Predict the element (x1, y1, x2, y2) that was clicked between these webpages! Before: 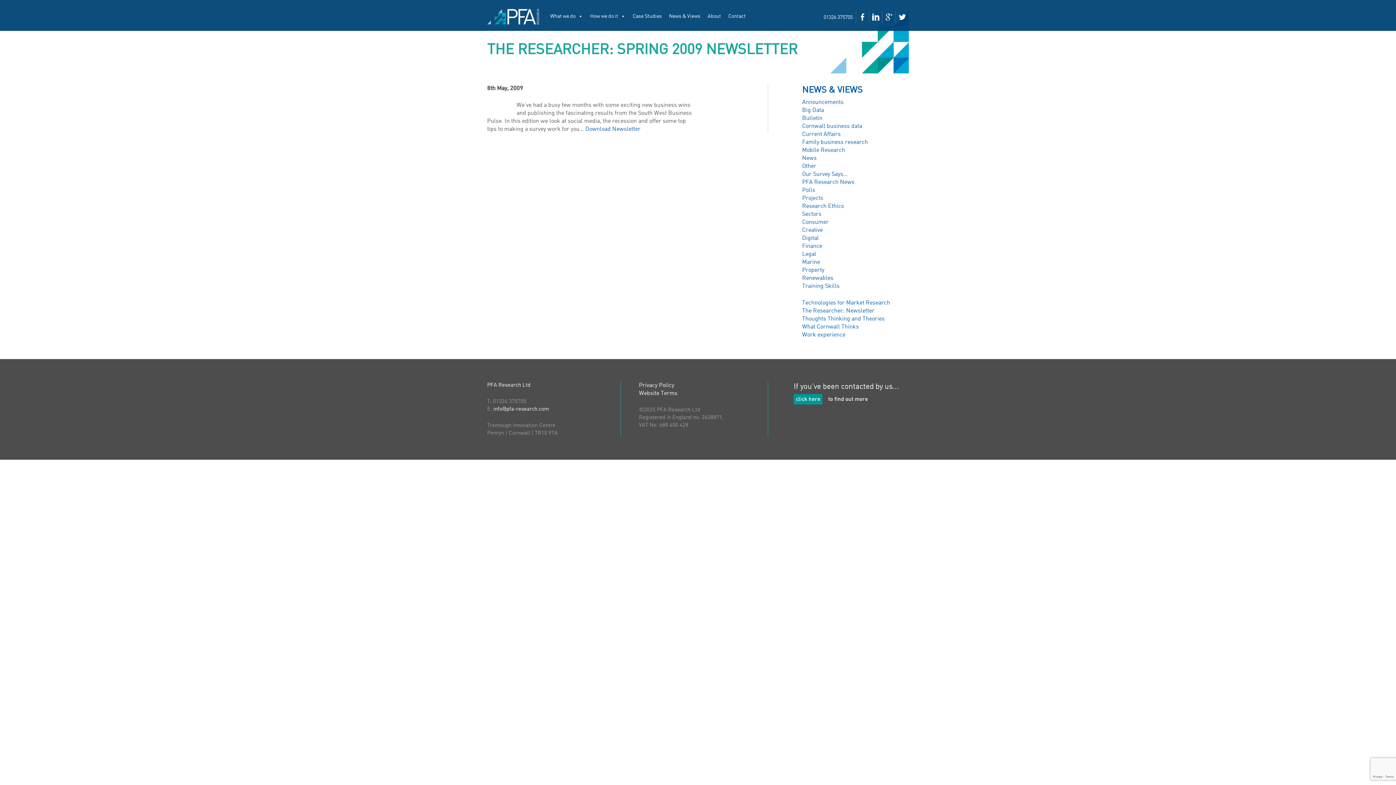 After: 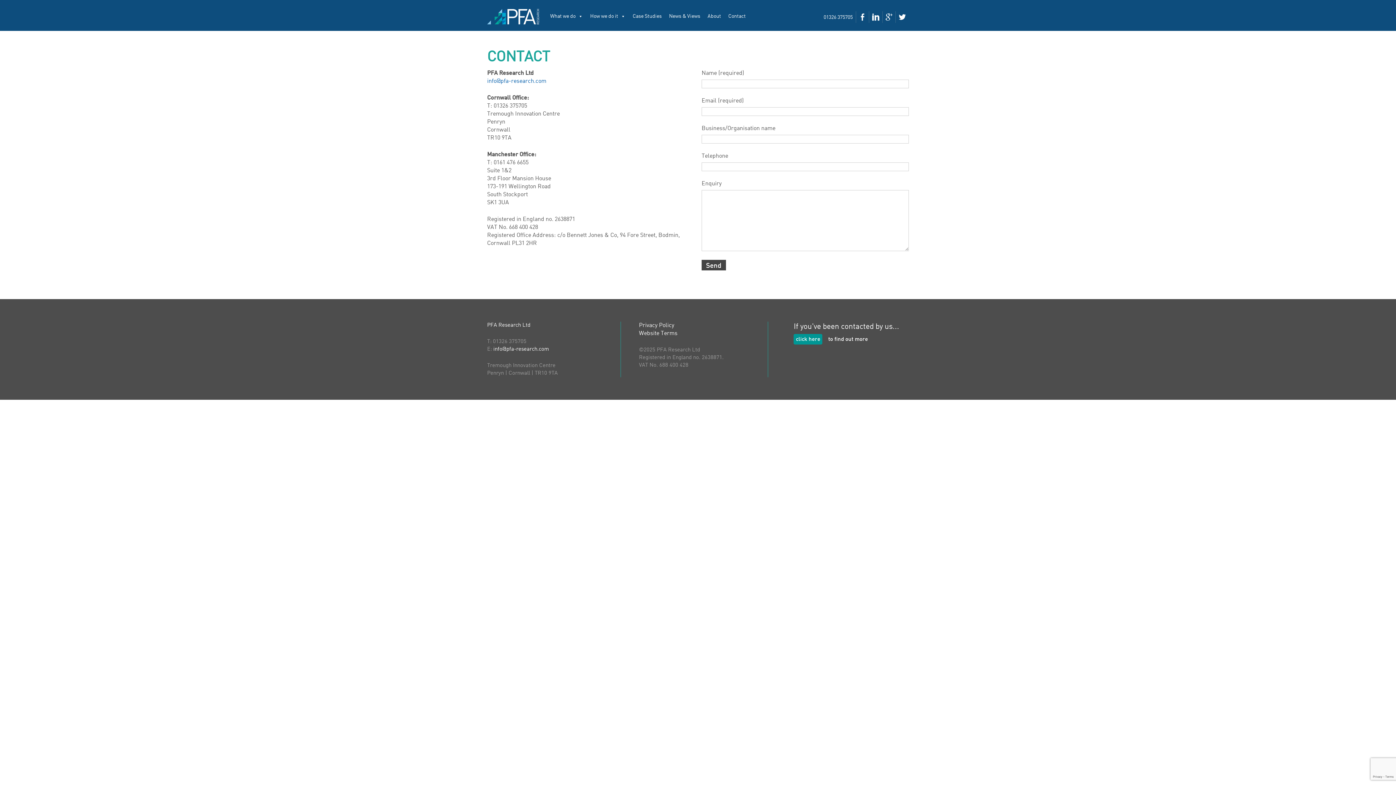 Action: label: Contact bbox: (724, 9, 749, 23)